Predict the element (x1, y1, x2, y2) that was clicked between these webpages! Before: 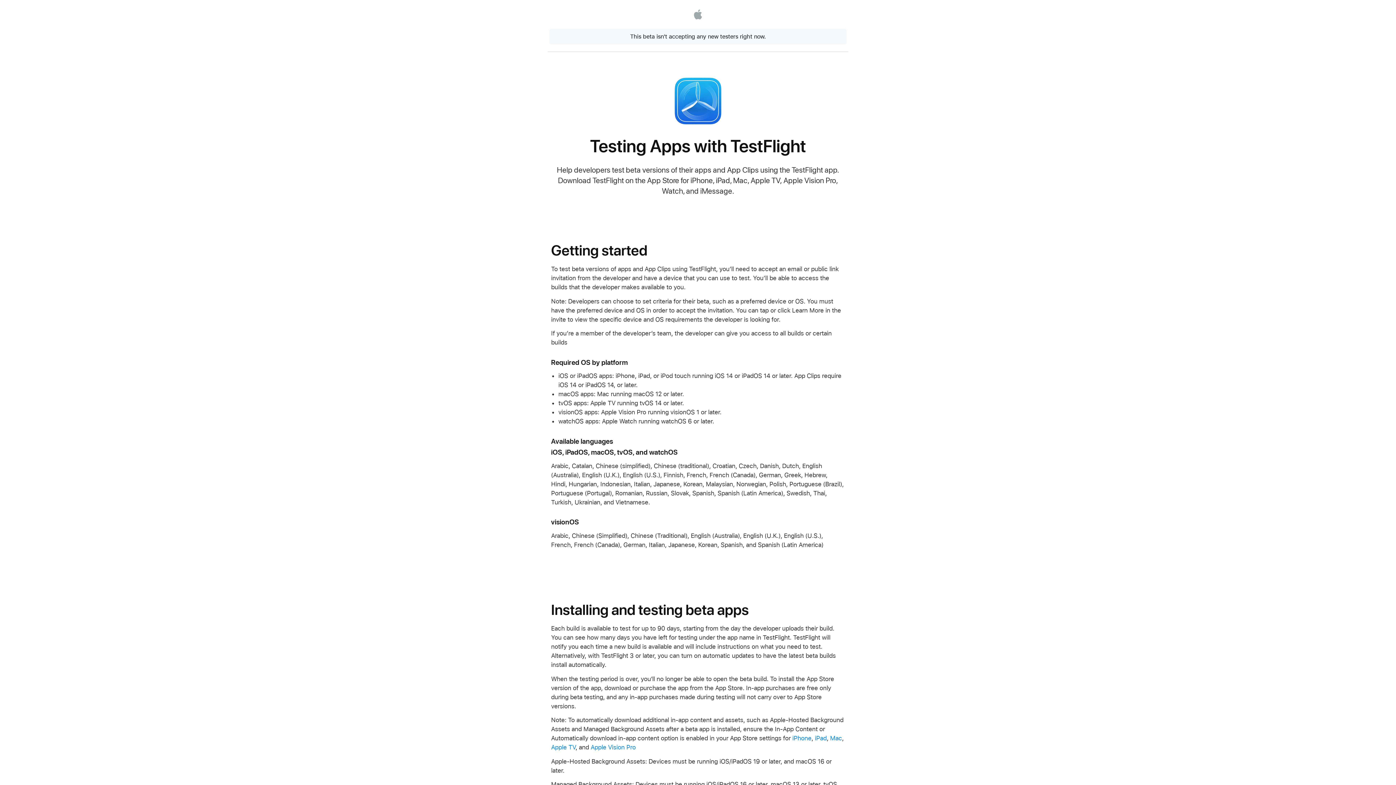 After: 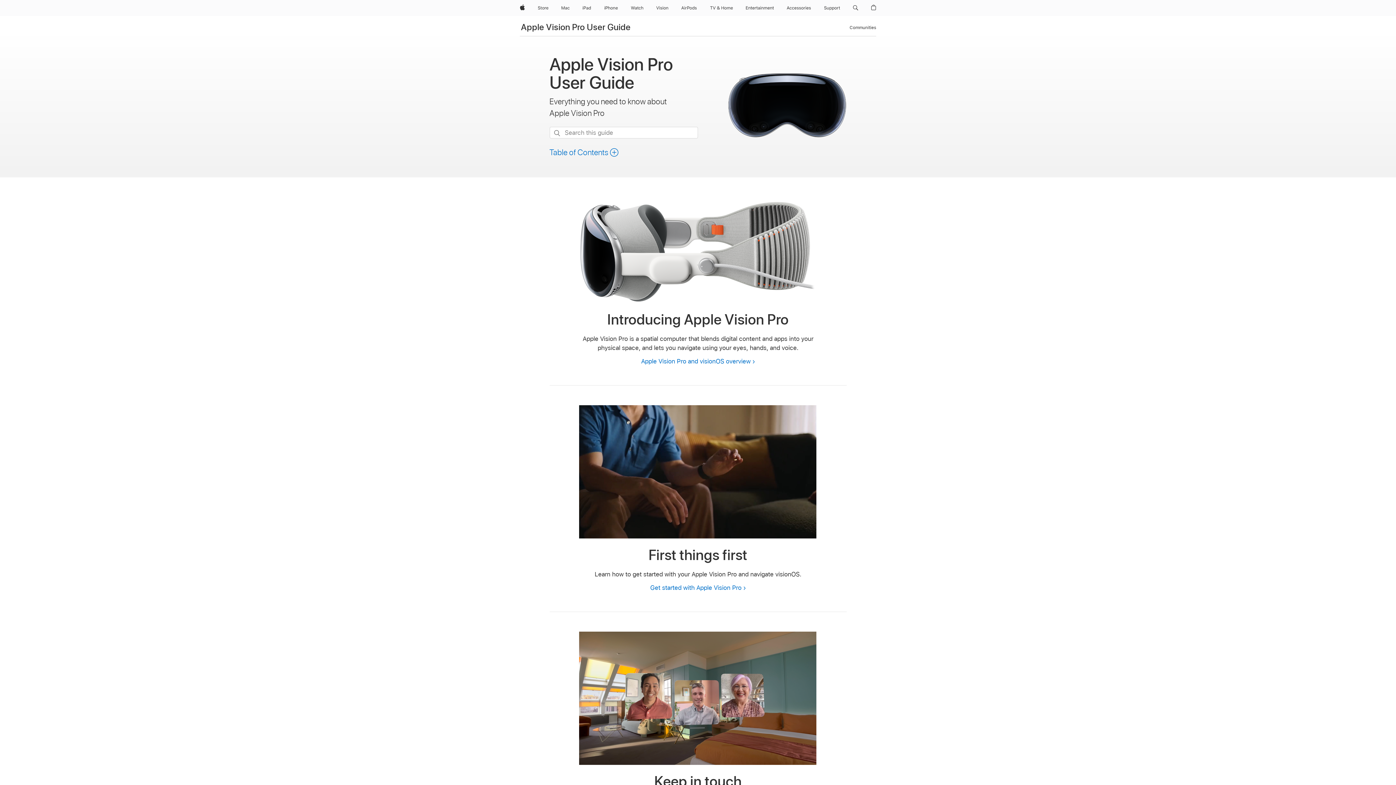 Action: label: Apple Vision Pro bbox: (590, 744, 635, 751)